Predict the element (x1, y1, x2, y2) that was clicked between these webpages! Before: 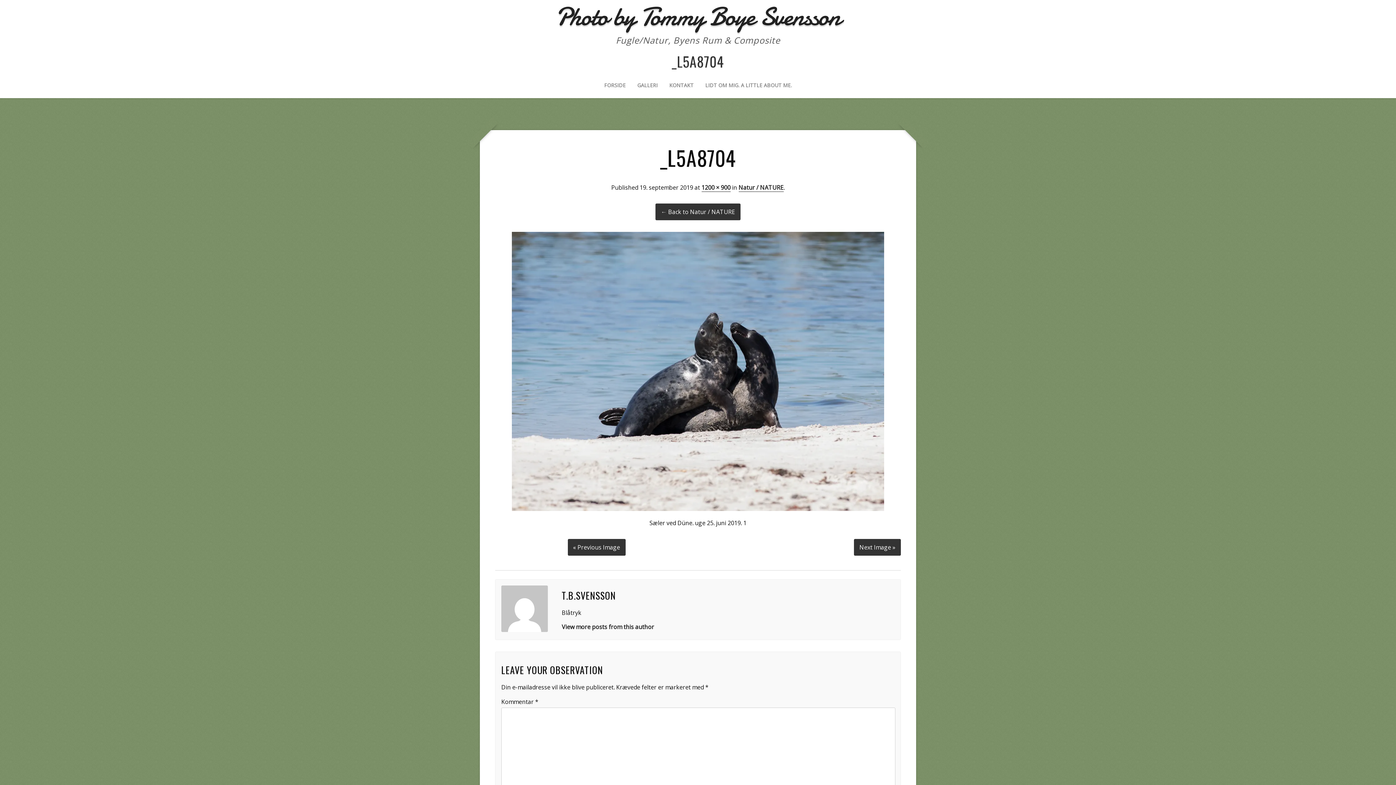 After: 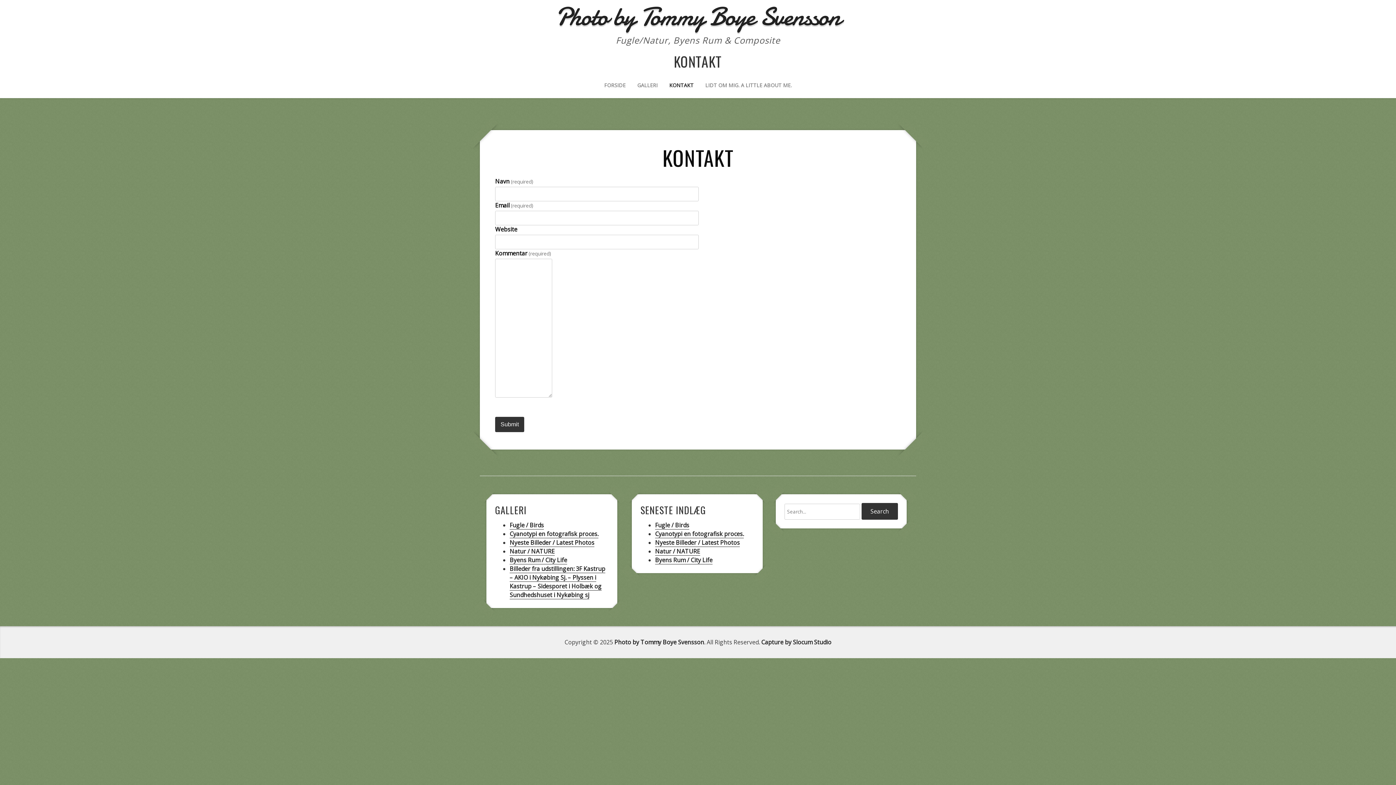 Action: label: KONTAKT bbox: (669, 81, 693, 92)